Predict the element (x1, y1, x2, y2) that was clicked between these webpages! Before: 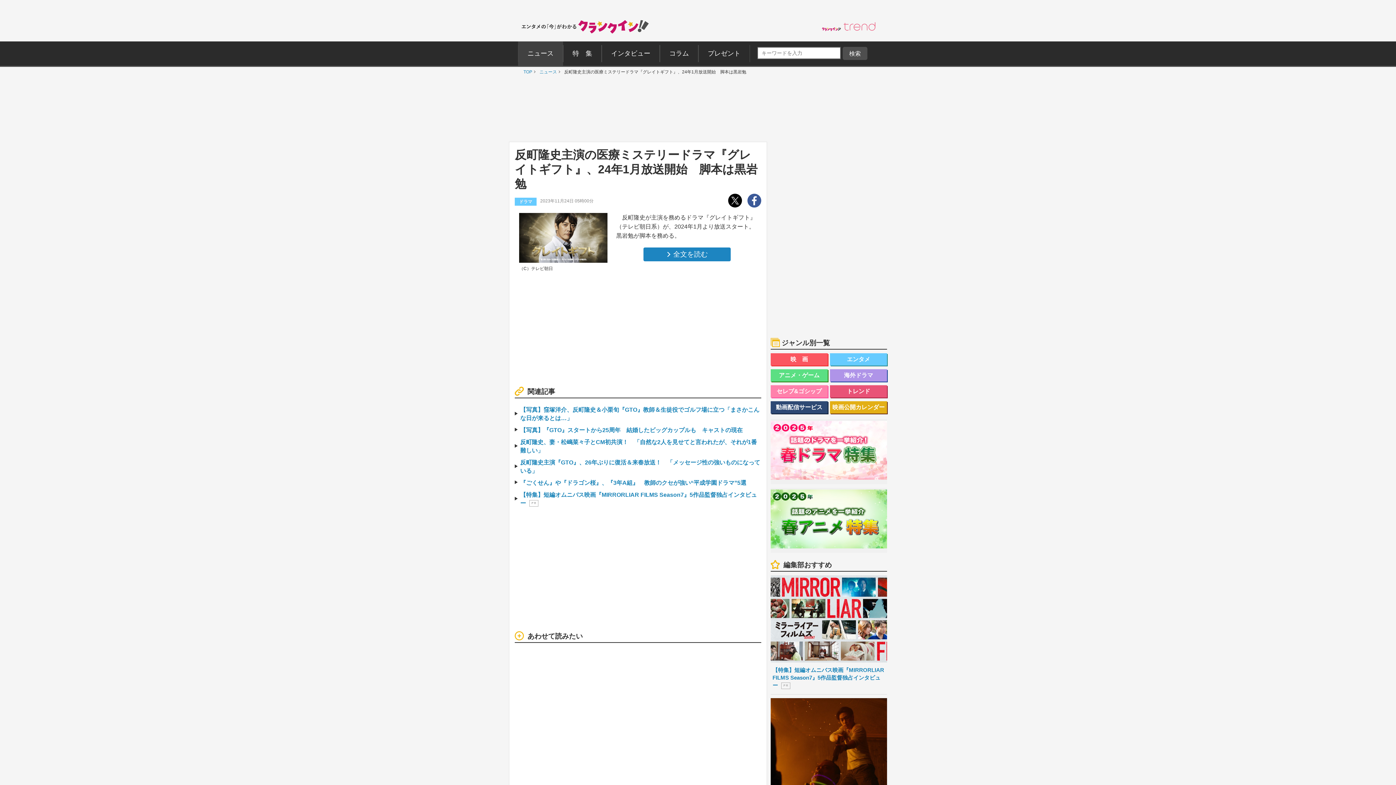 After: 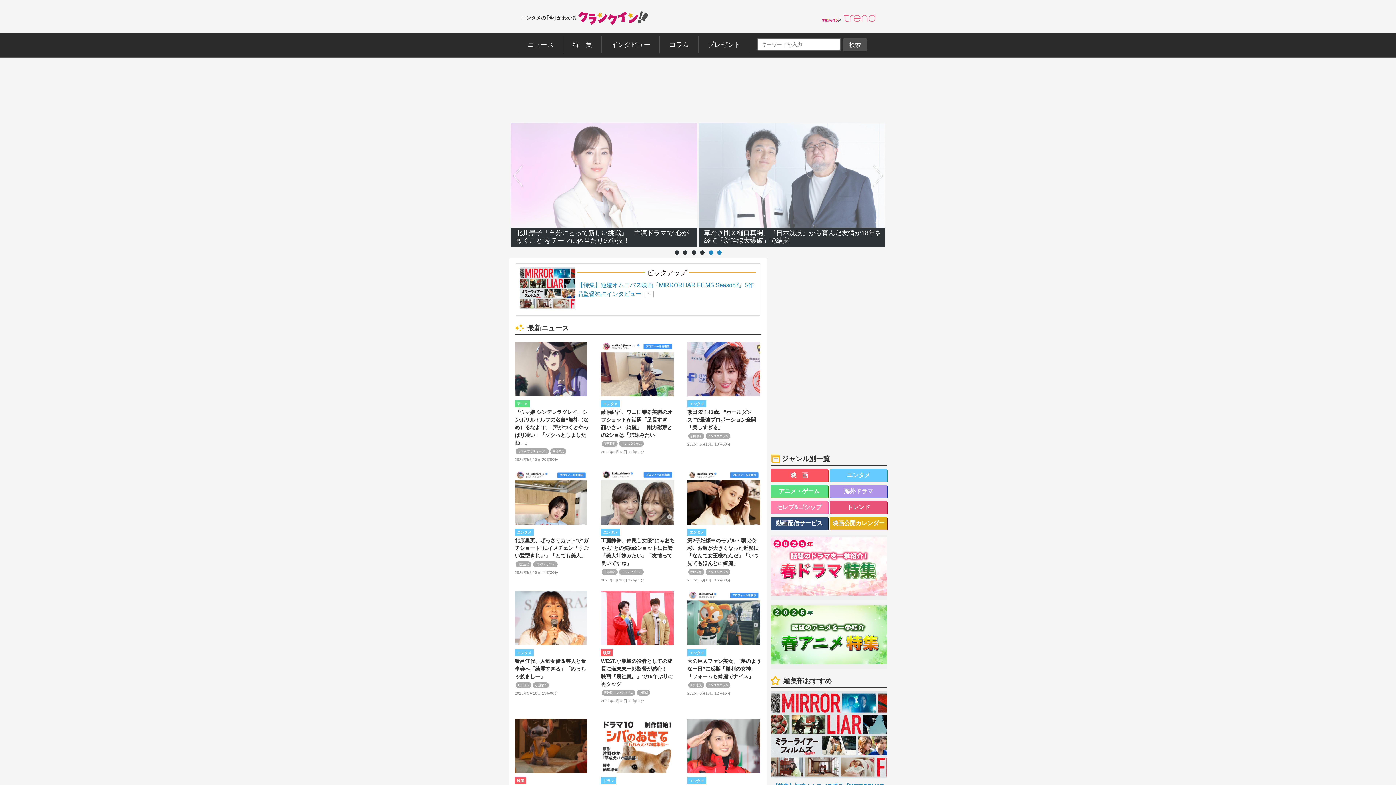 Action: bbox: (521, 16, 649, 39)